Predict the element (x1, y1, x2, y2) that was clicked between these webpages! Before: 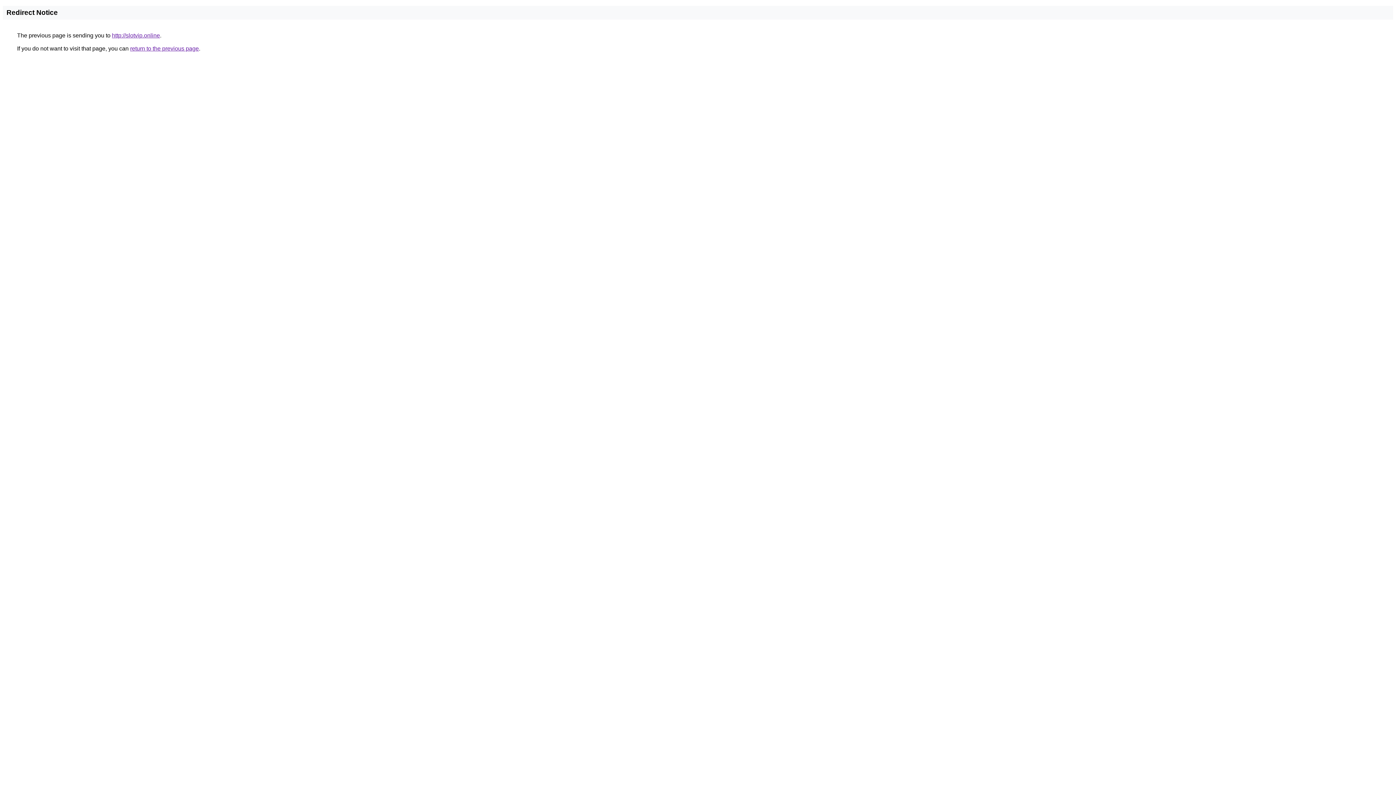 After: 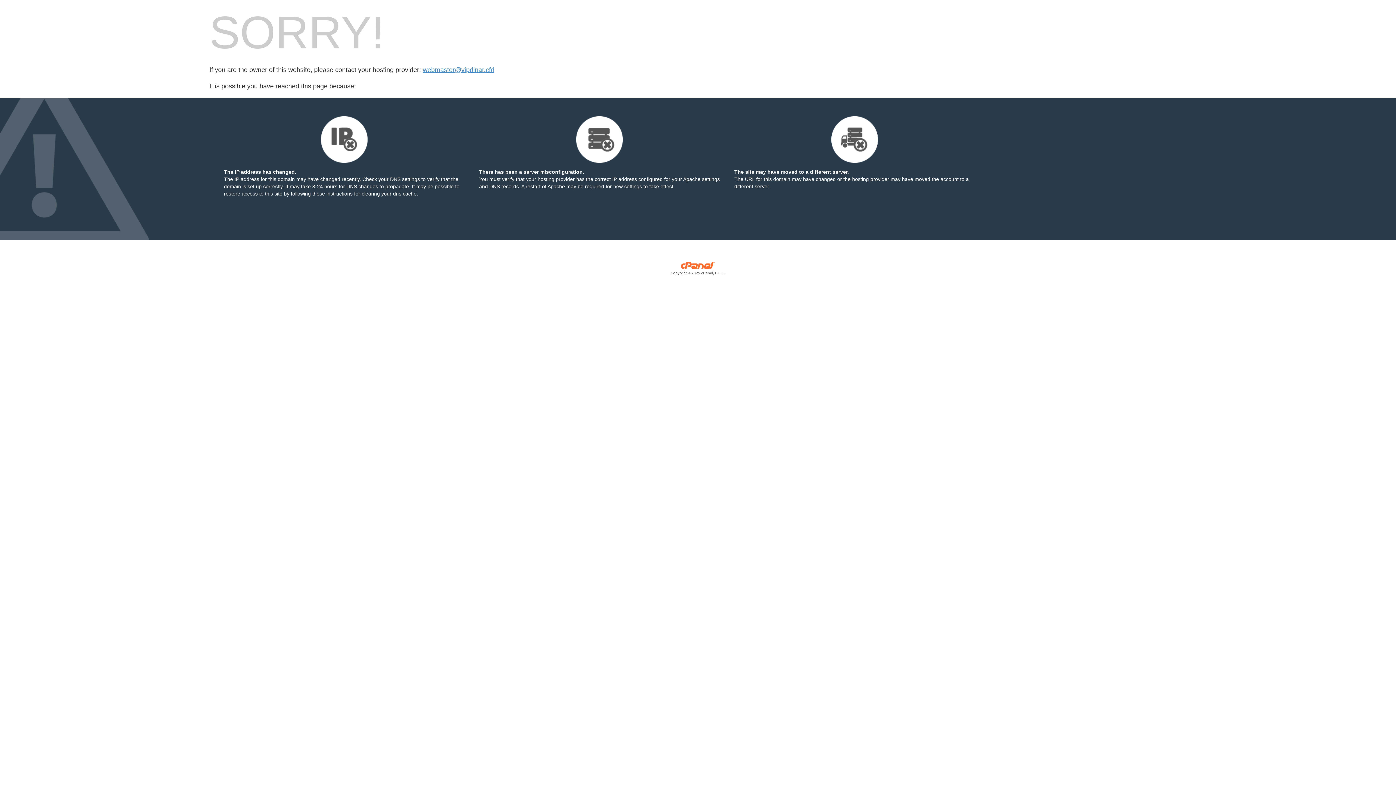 Action: label: http://slotvip.online bbox: (112, 32, 160, 38)